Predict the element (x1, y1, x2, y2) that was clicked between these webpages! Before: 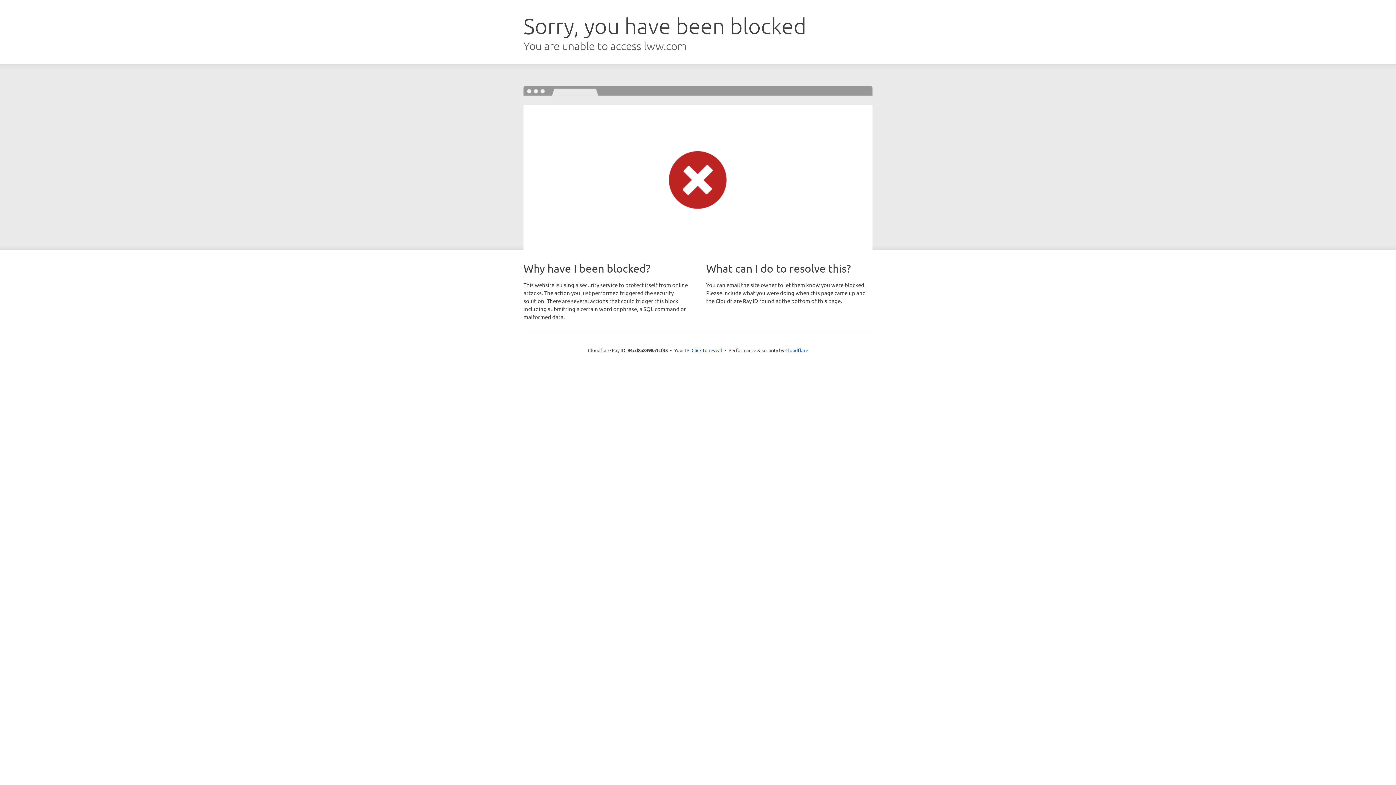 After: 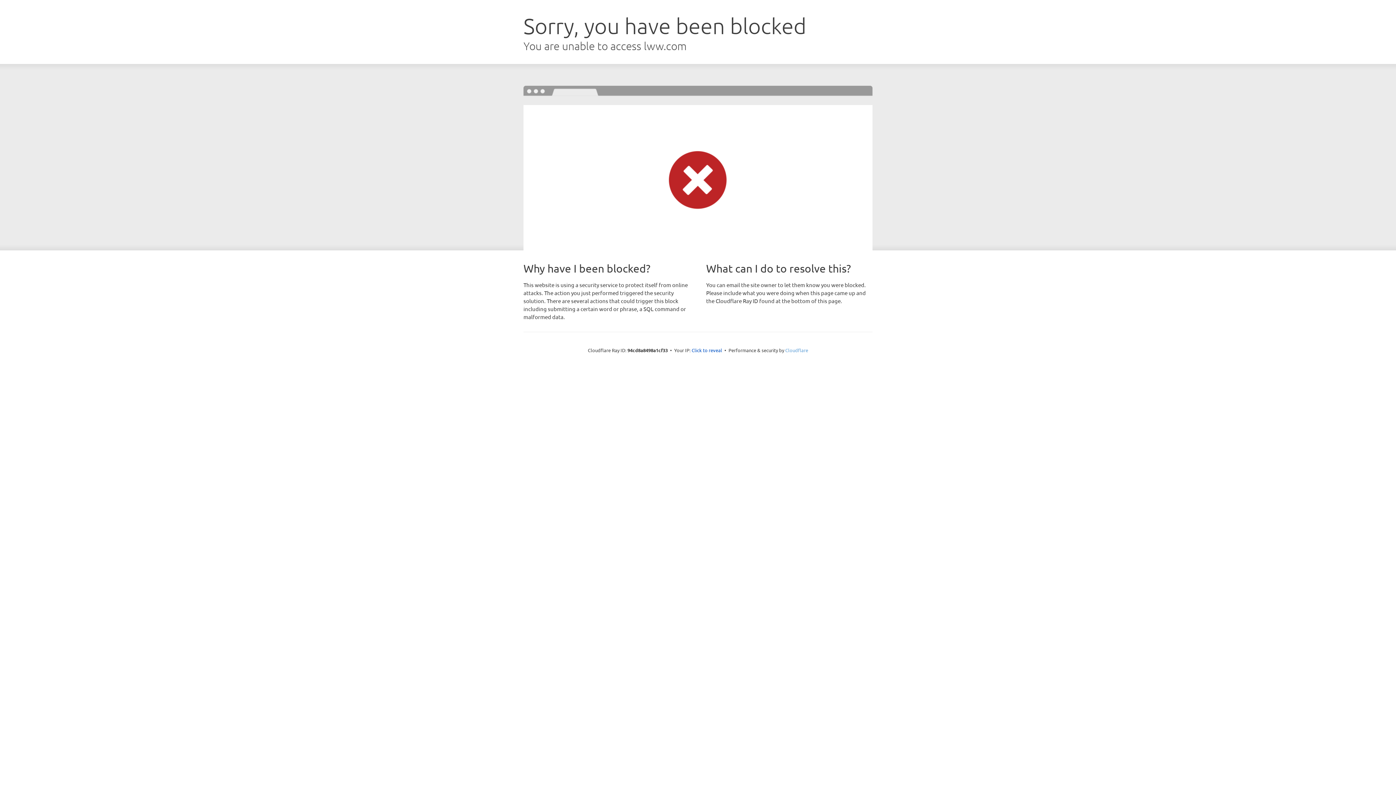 Action: bbox: (785, 347, 808, 353) label: Cloudflare